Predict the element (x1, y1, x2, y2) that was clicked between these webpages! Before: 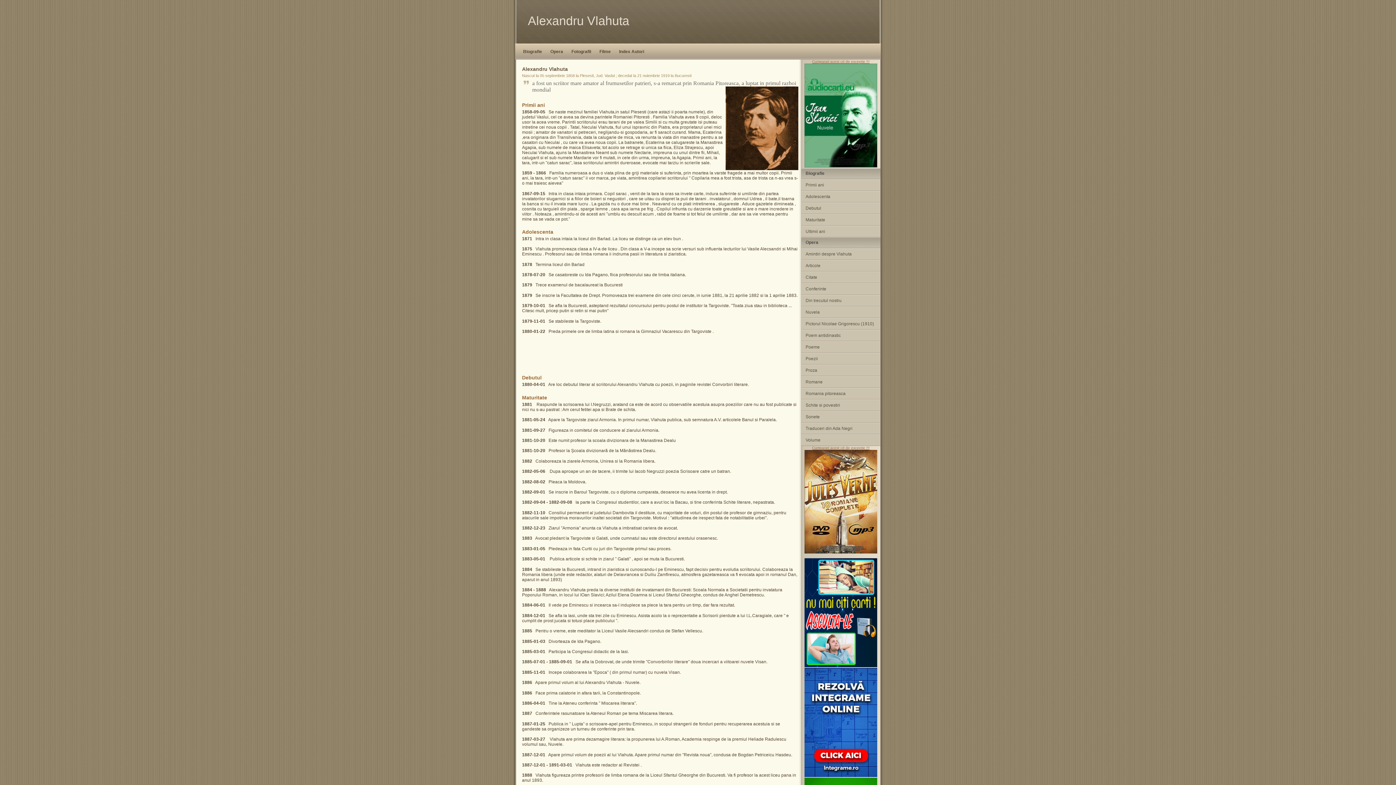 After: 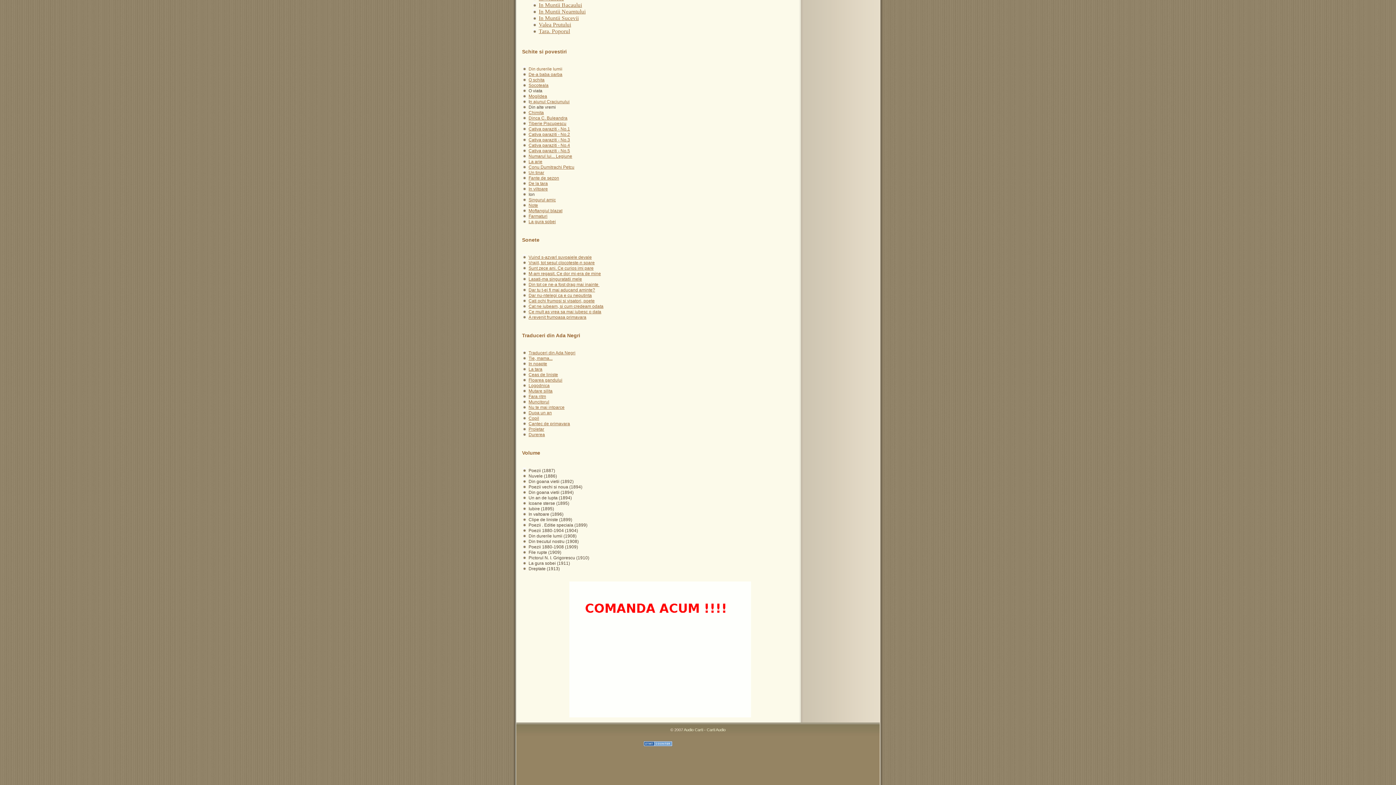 Action: label: Schite si povestiri bbox: (801, 400, 880, 410)